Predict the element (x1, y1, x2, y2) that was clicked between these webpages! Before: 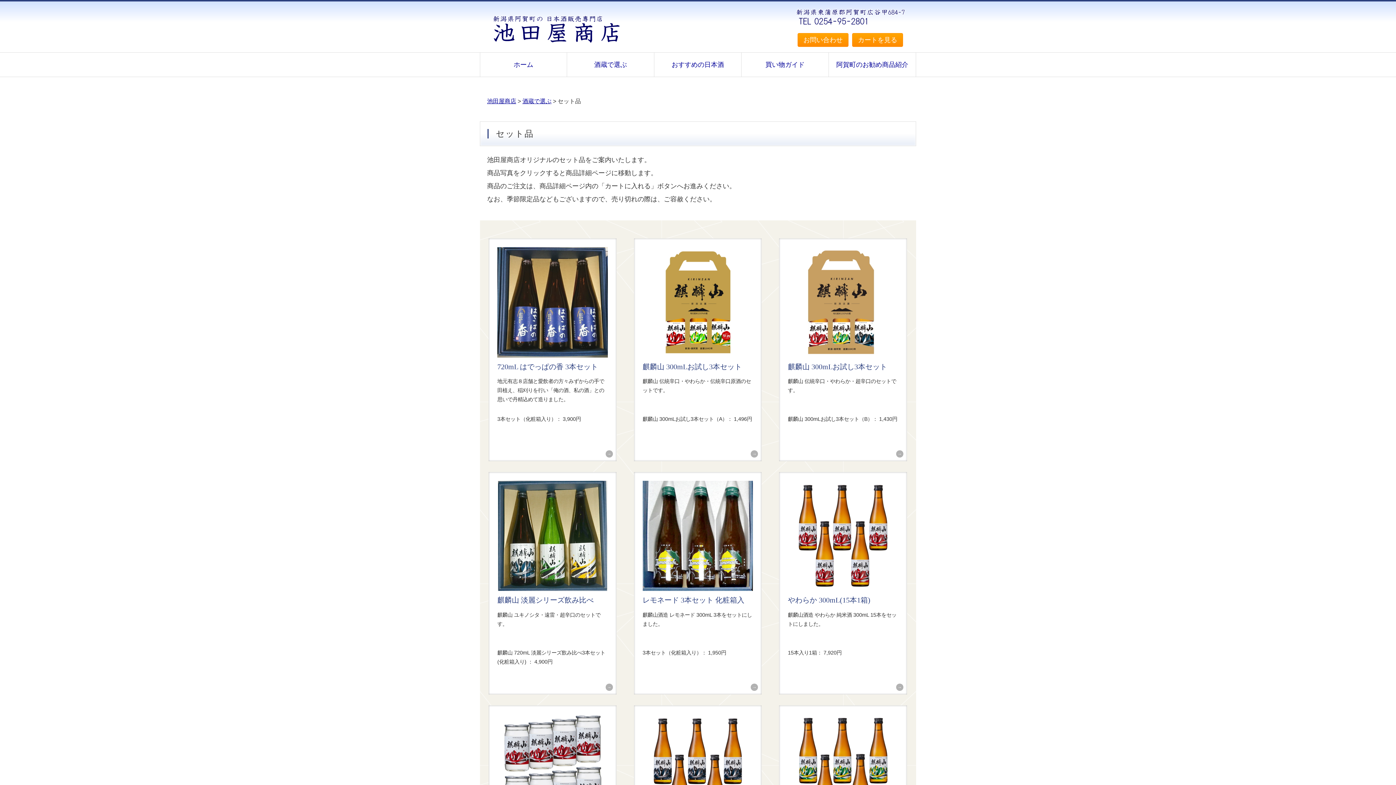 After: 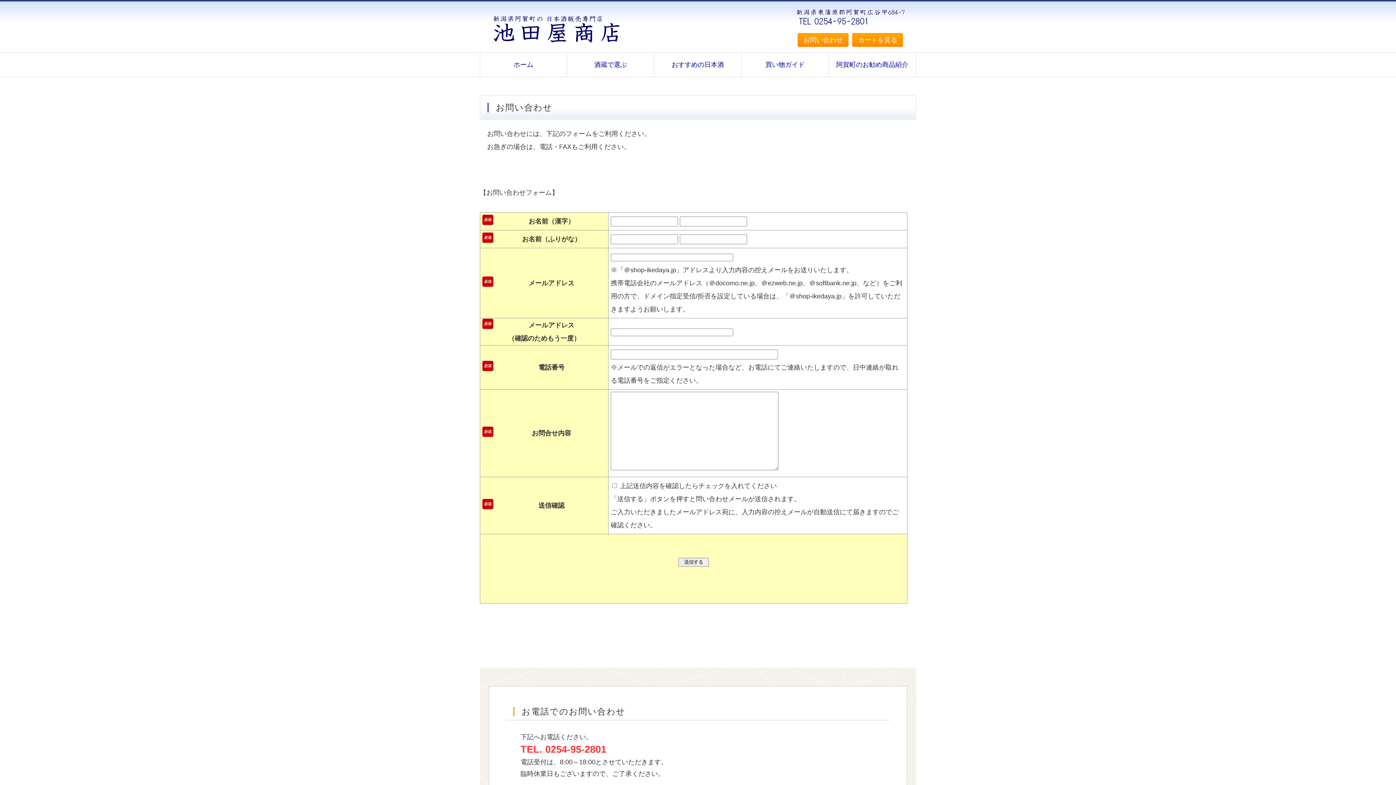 Action: label: お問い合わせ bbox: (797, 33, 848, 46)